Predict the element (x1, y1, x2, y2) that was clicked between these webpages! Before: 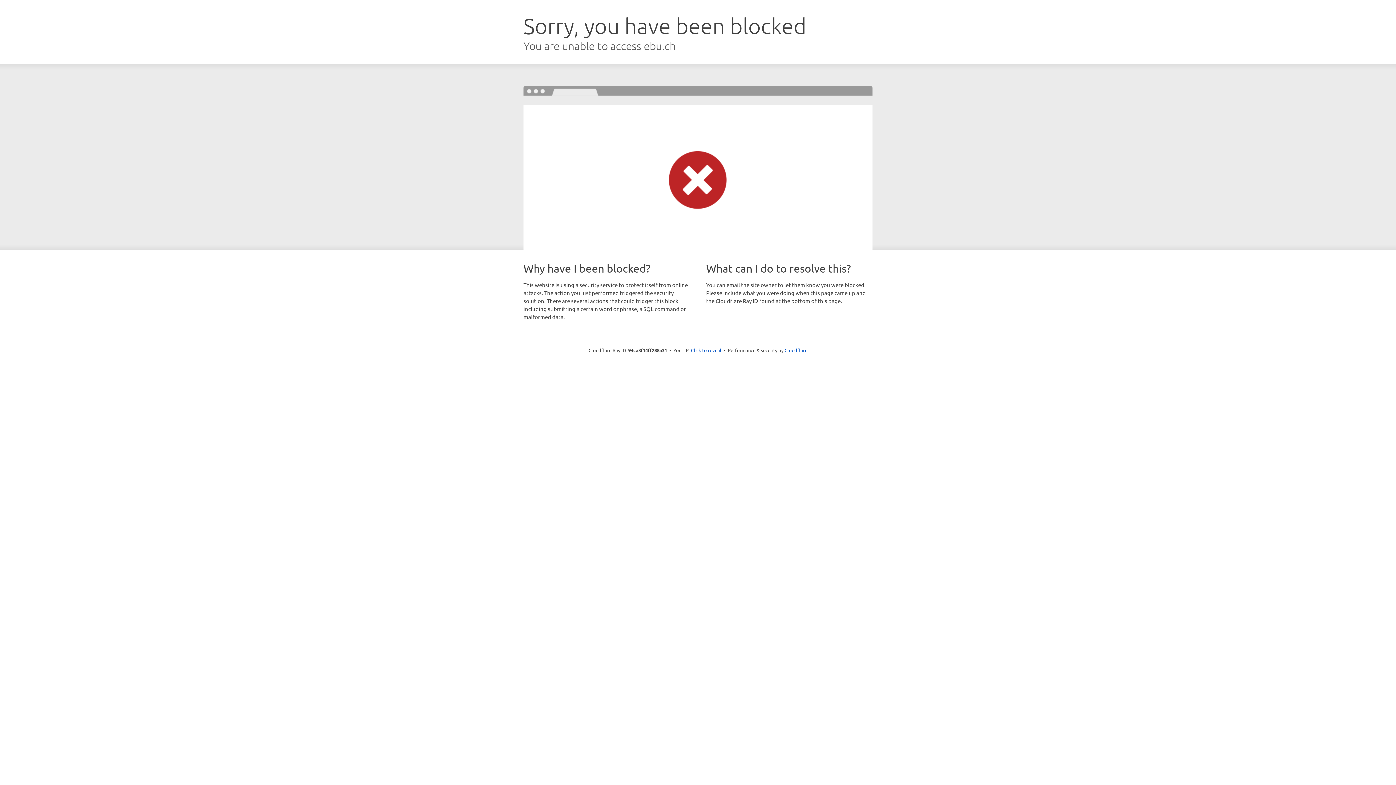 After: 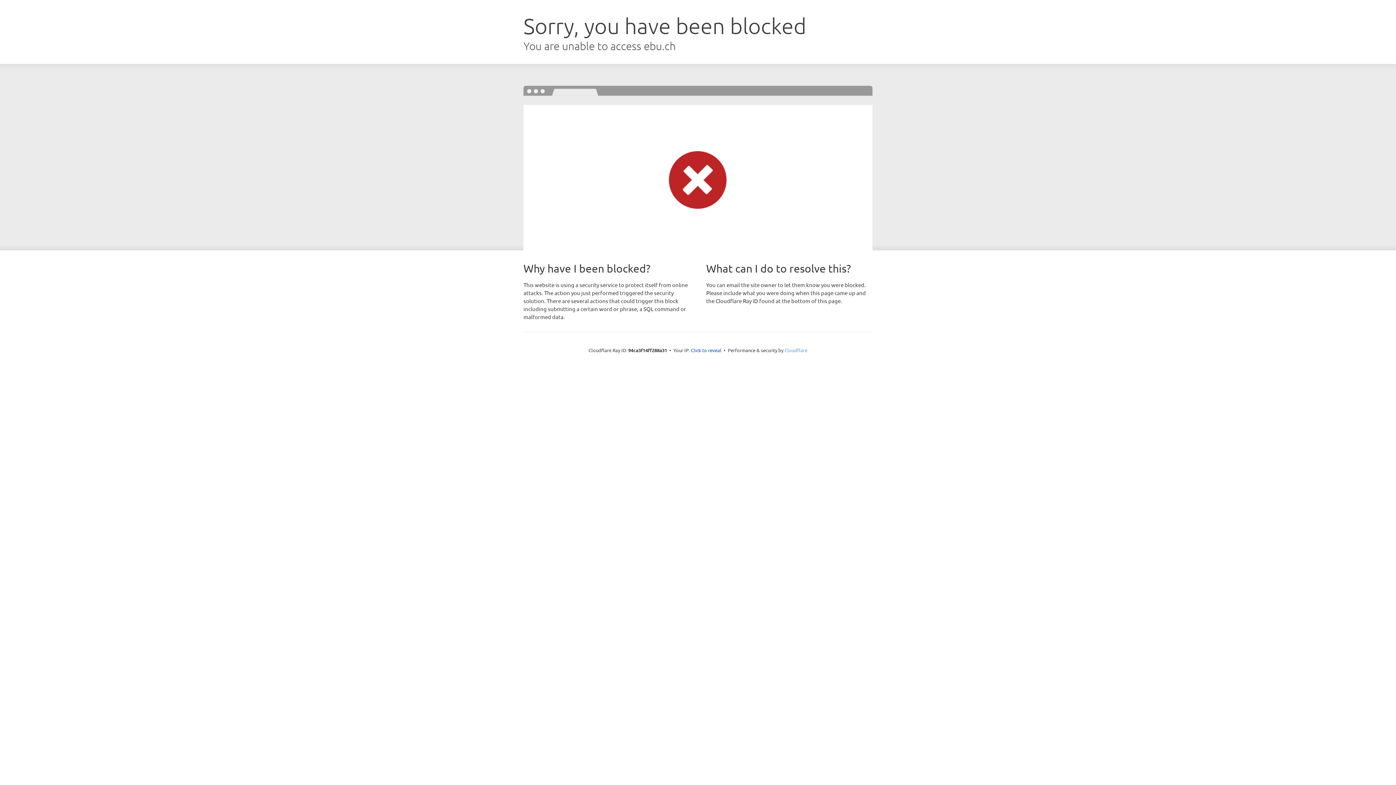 Action: bbox: (784, 347, 807, 353) label: Cloudflare